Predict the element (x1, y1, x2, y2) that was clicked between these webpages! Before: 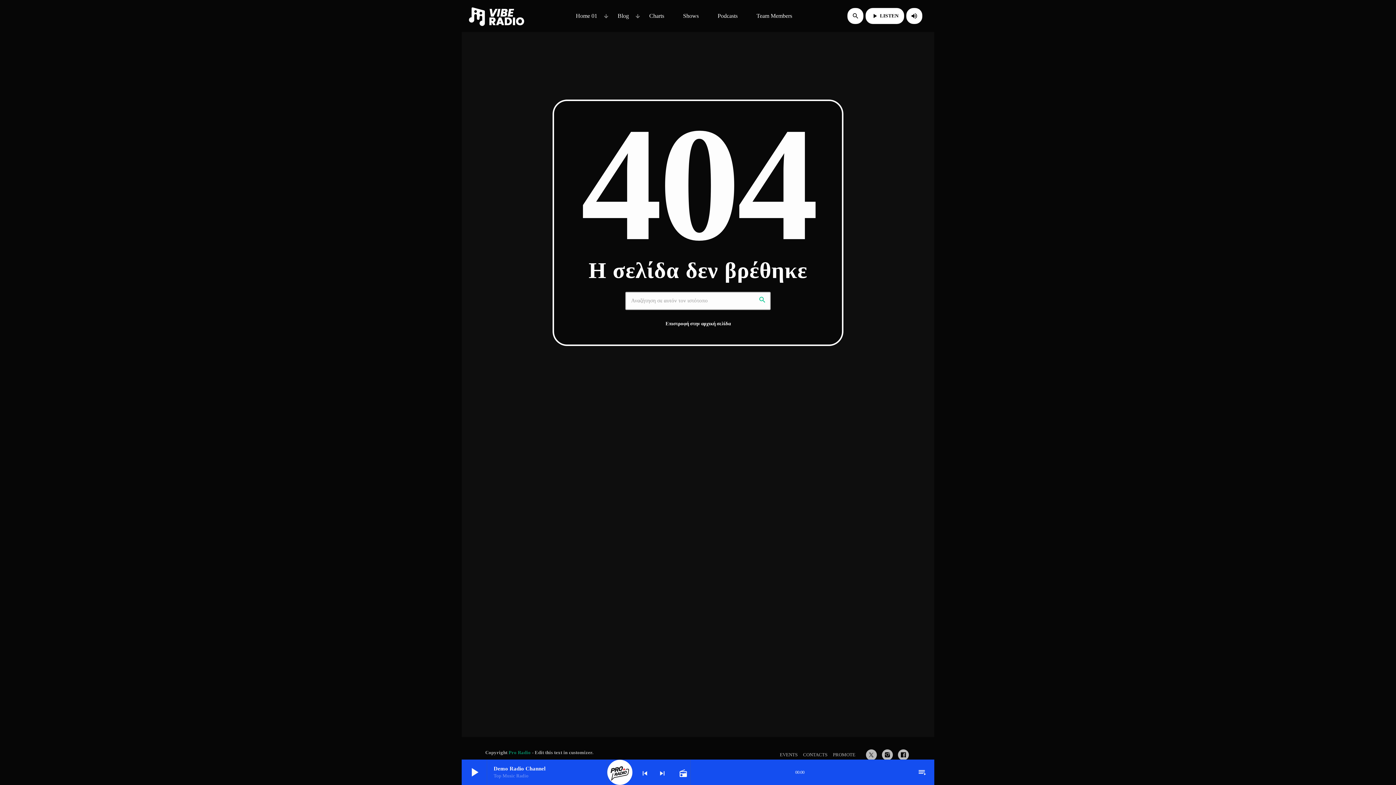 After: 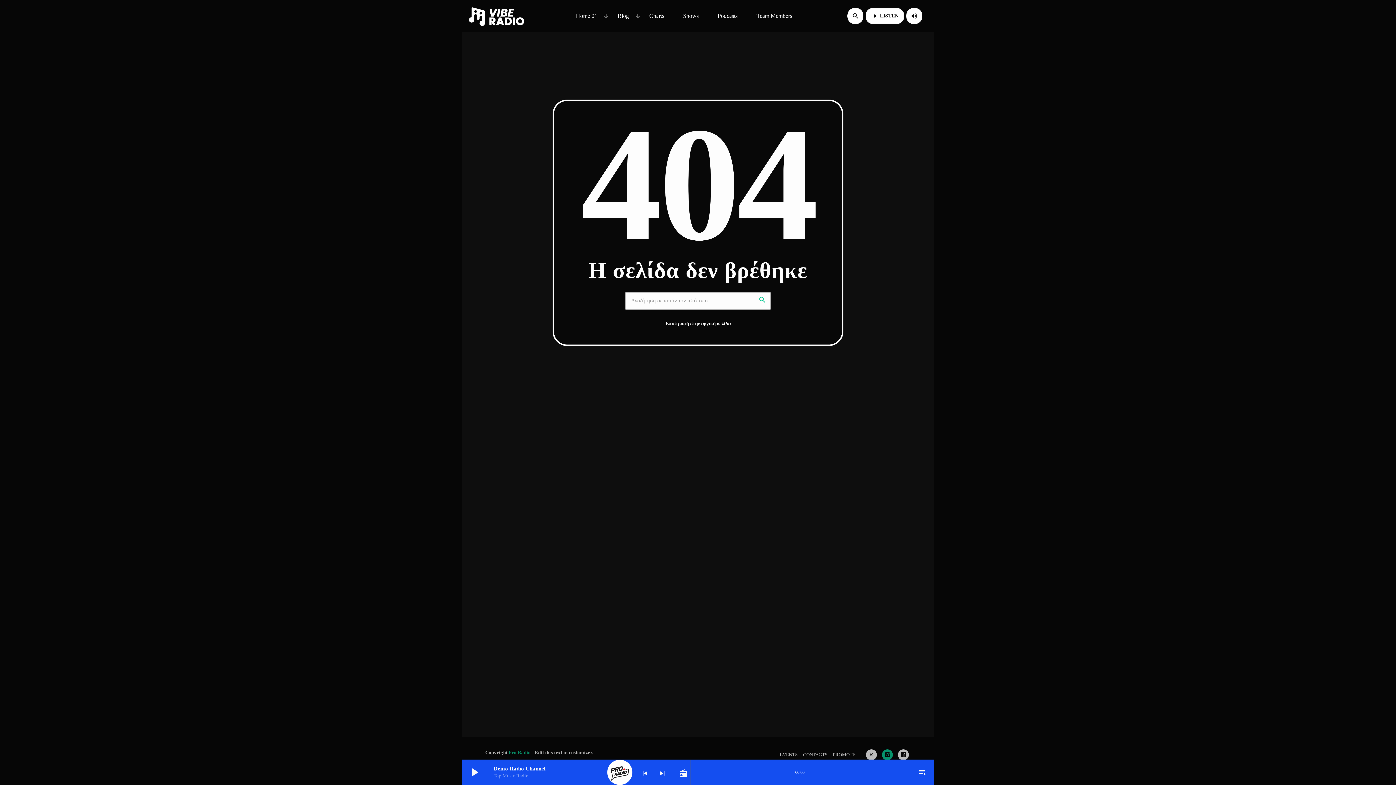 Action: bbox: (882, 749, 893, 760) label: Instagram